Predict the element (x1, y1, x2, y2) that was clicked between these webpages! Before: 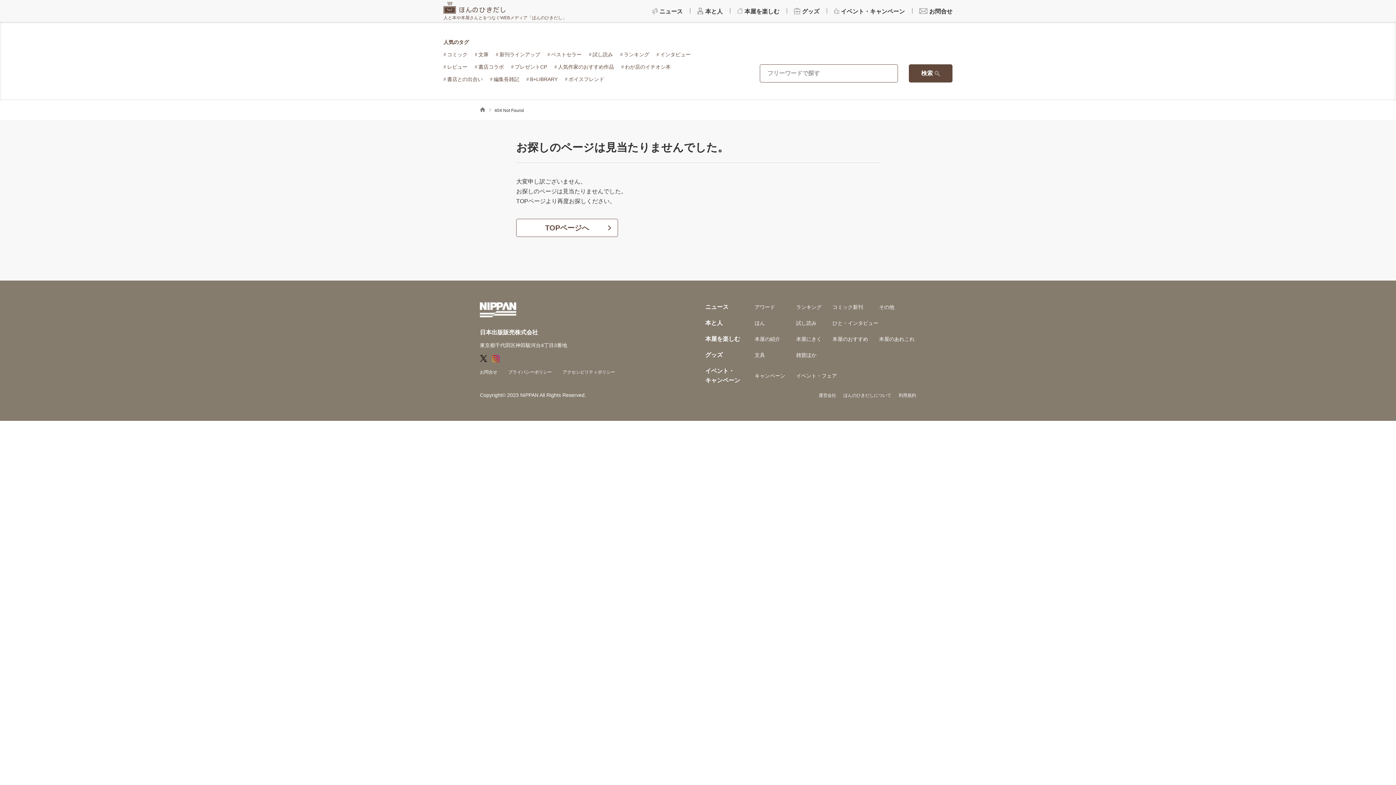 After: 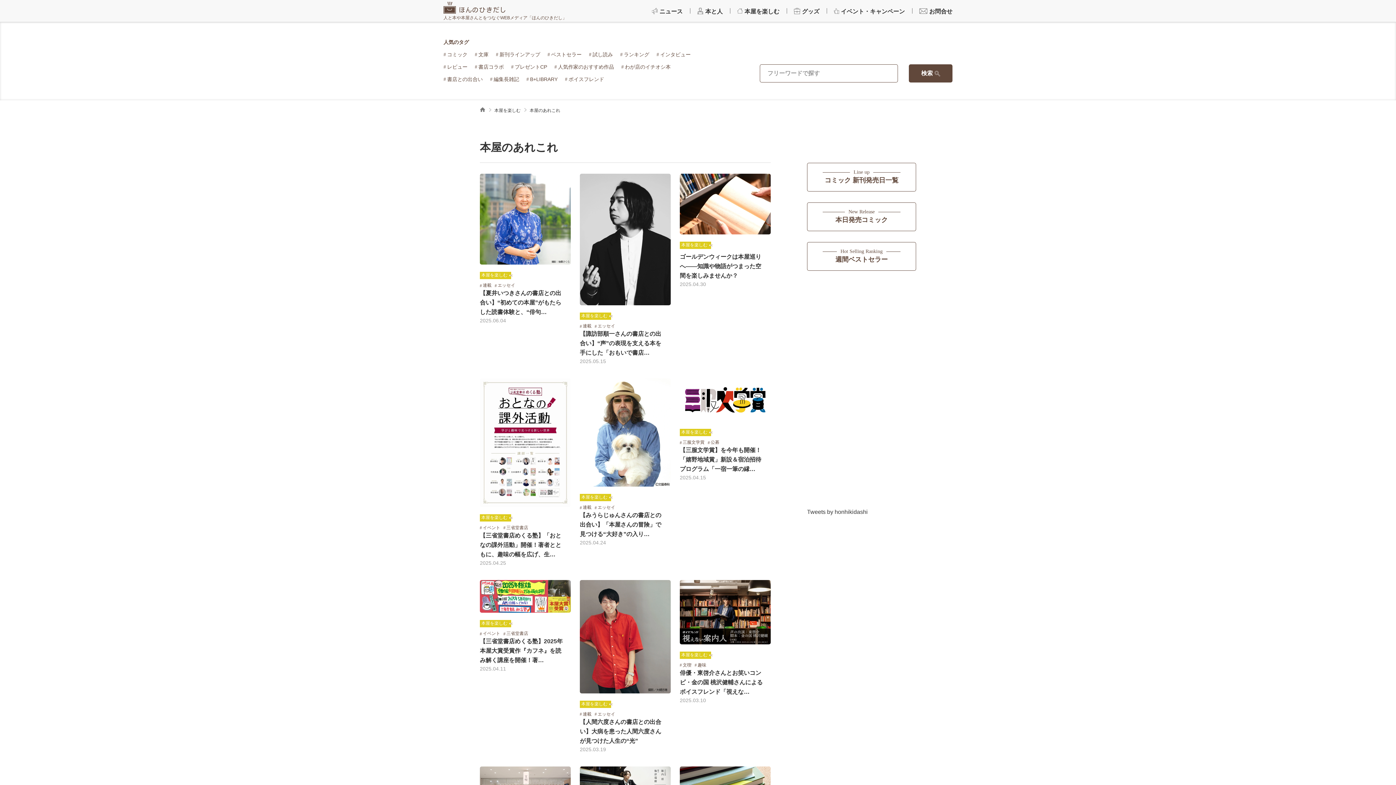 Action: bbox: (879, 335, 914, 343) label: 本屋のあれこれ